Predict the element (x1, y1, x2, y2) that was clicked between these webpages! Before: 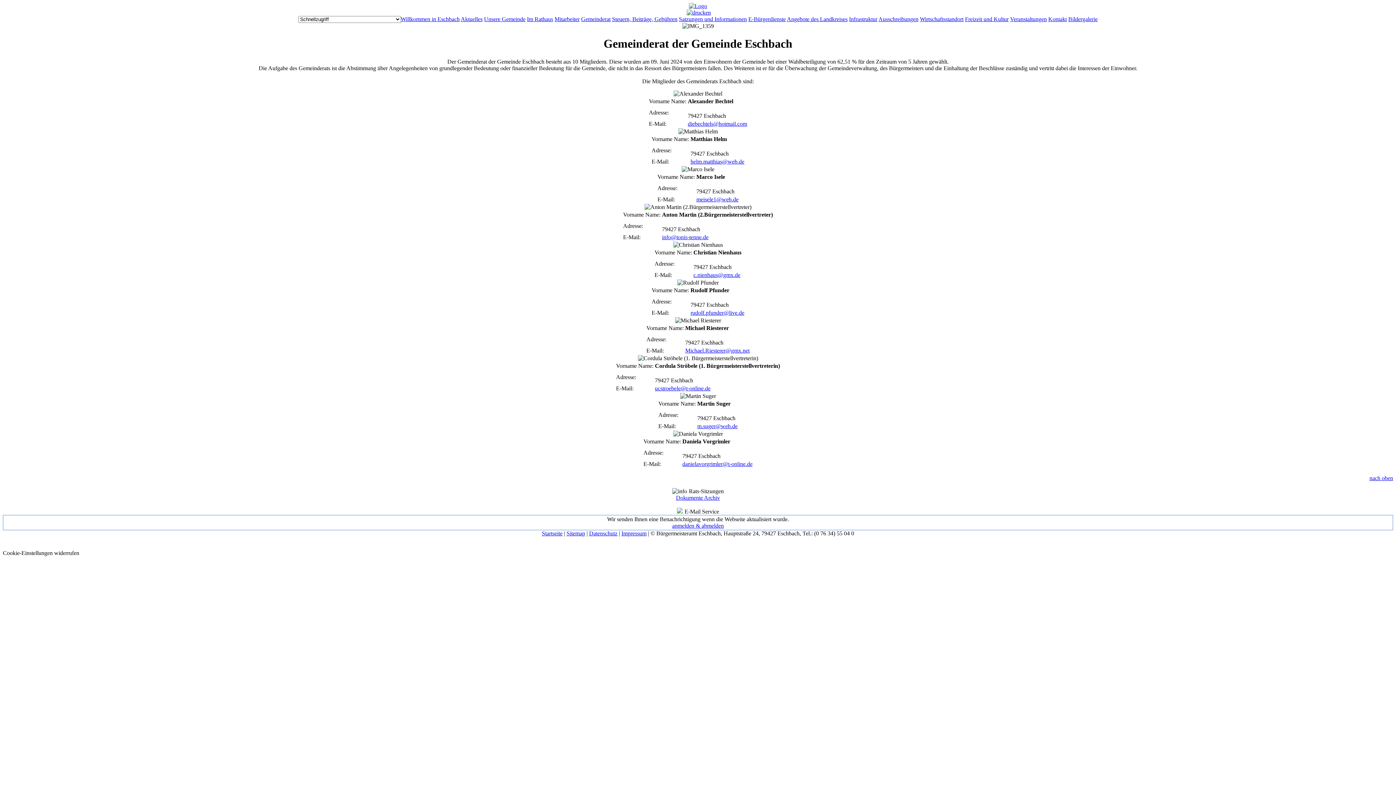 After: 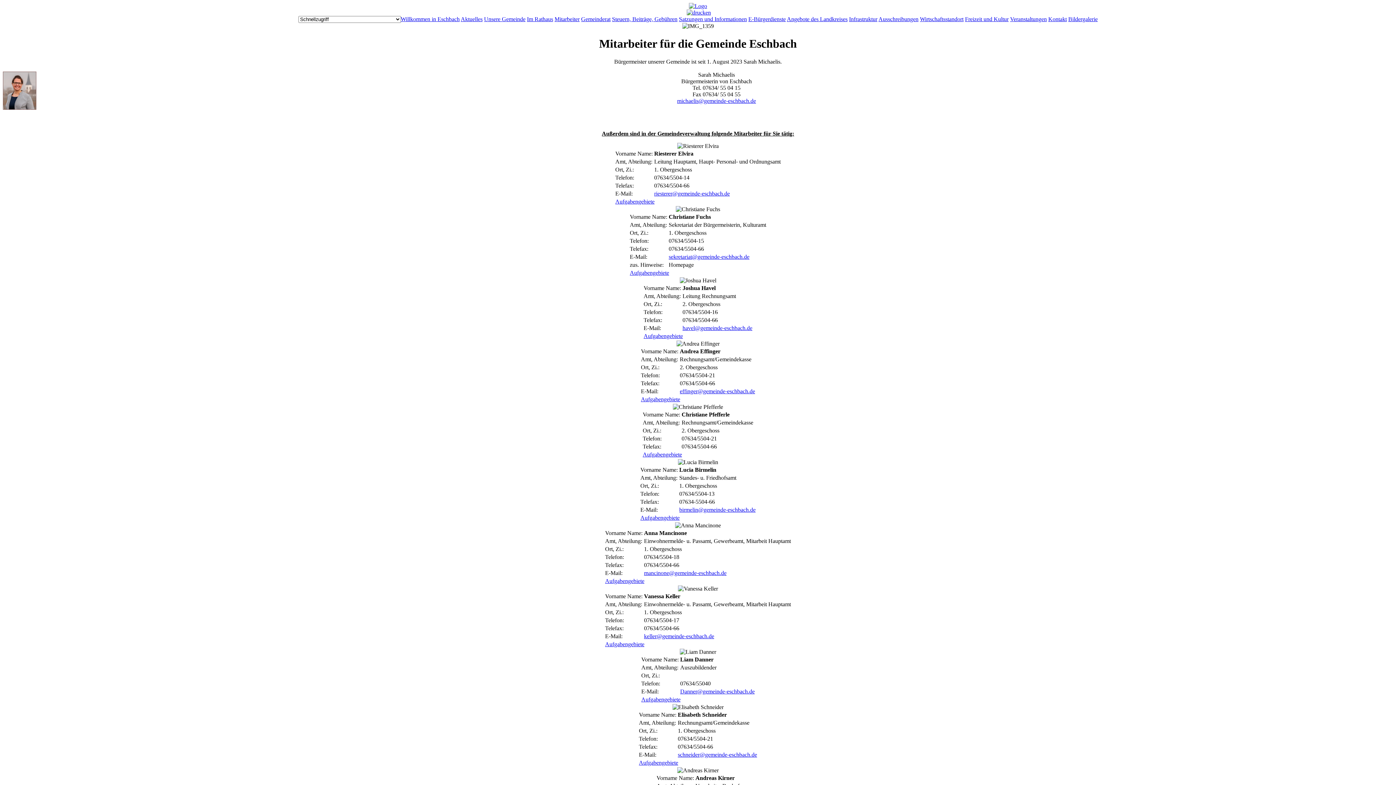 Action: label: Mitarbeiter bbox: (554, 16, 579, 22)